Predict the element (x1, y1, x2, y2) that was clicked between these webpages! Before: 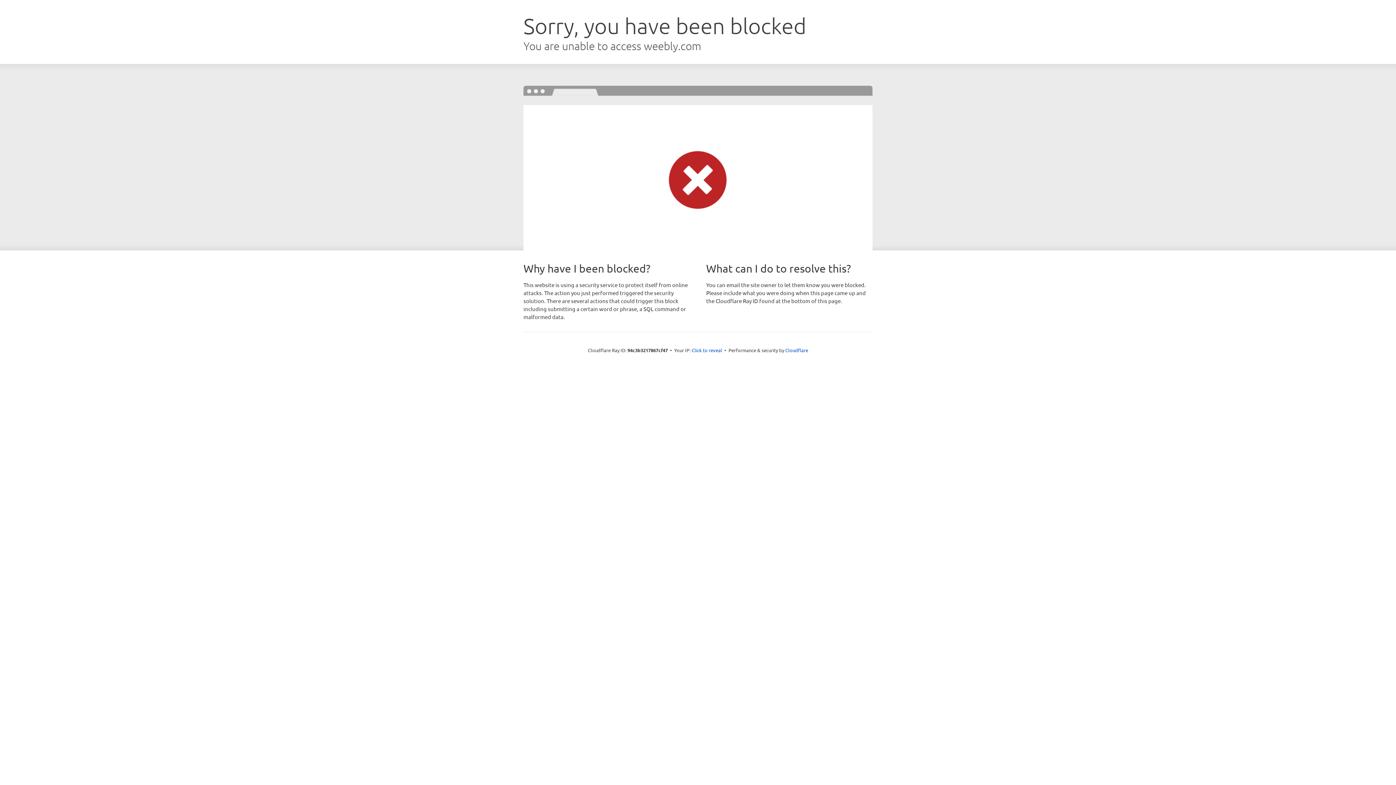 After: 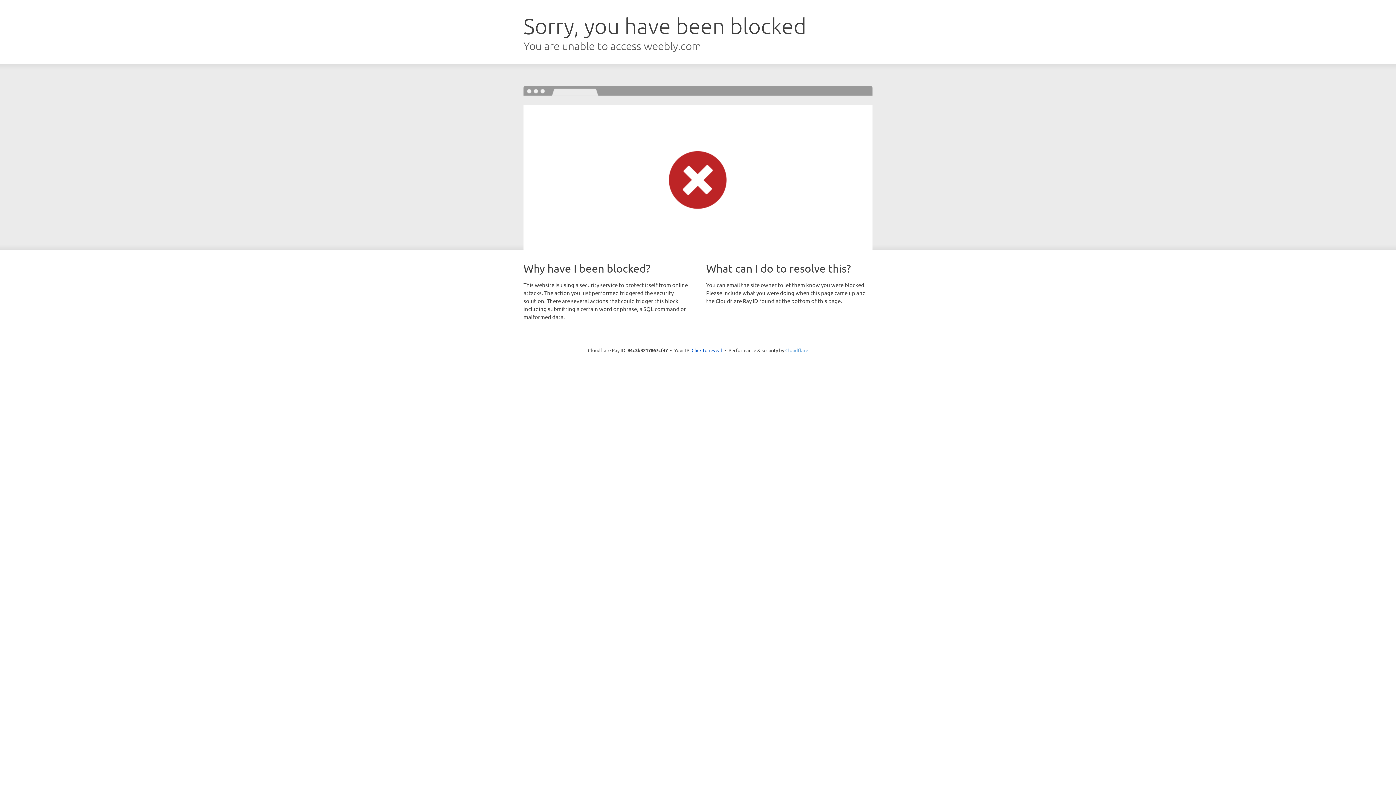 Action: bbox: (785, 347, 808, 353) label: Cloudflare